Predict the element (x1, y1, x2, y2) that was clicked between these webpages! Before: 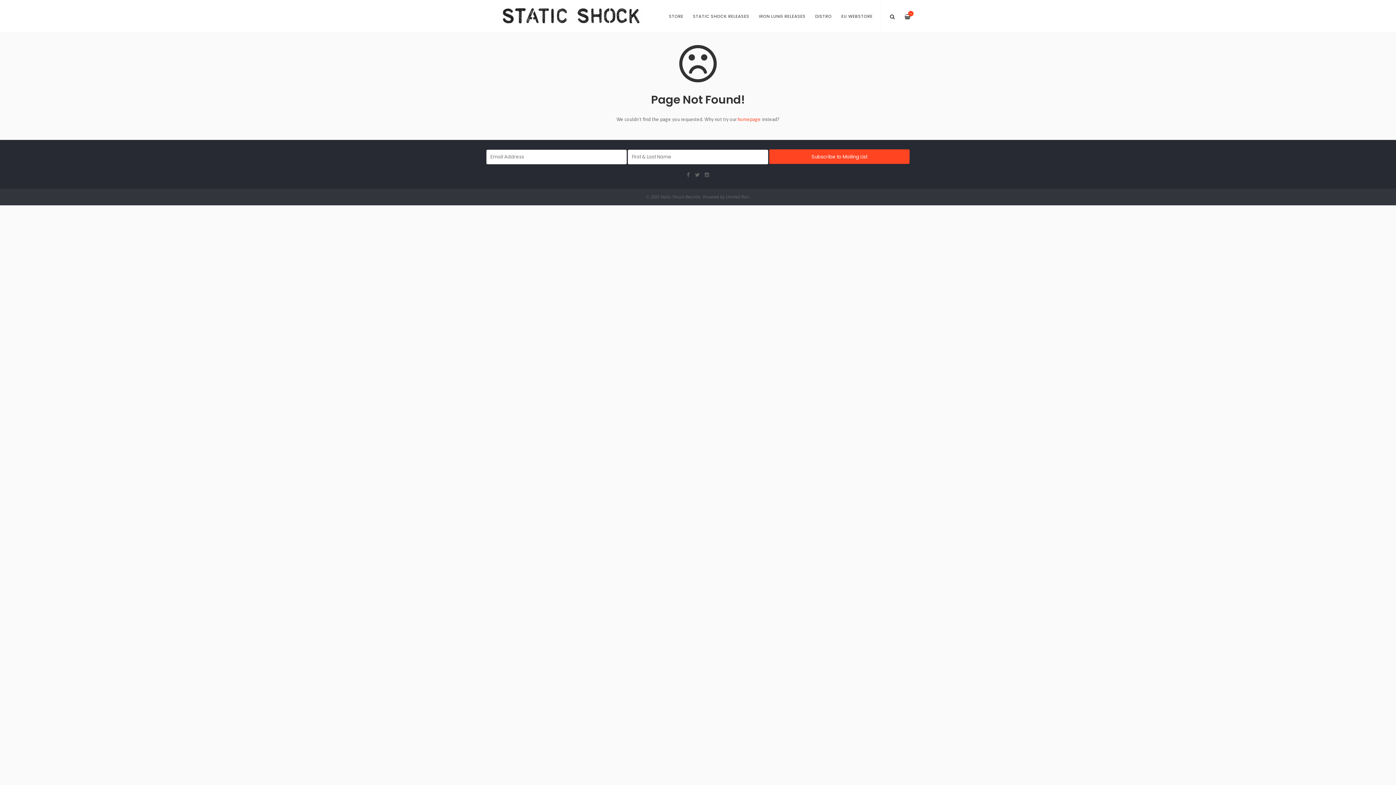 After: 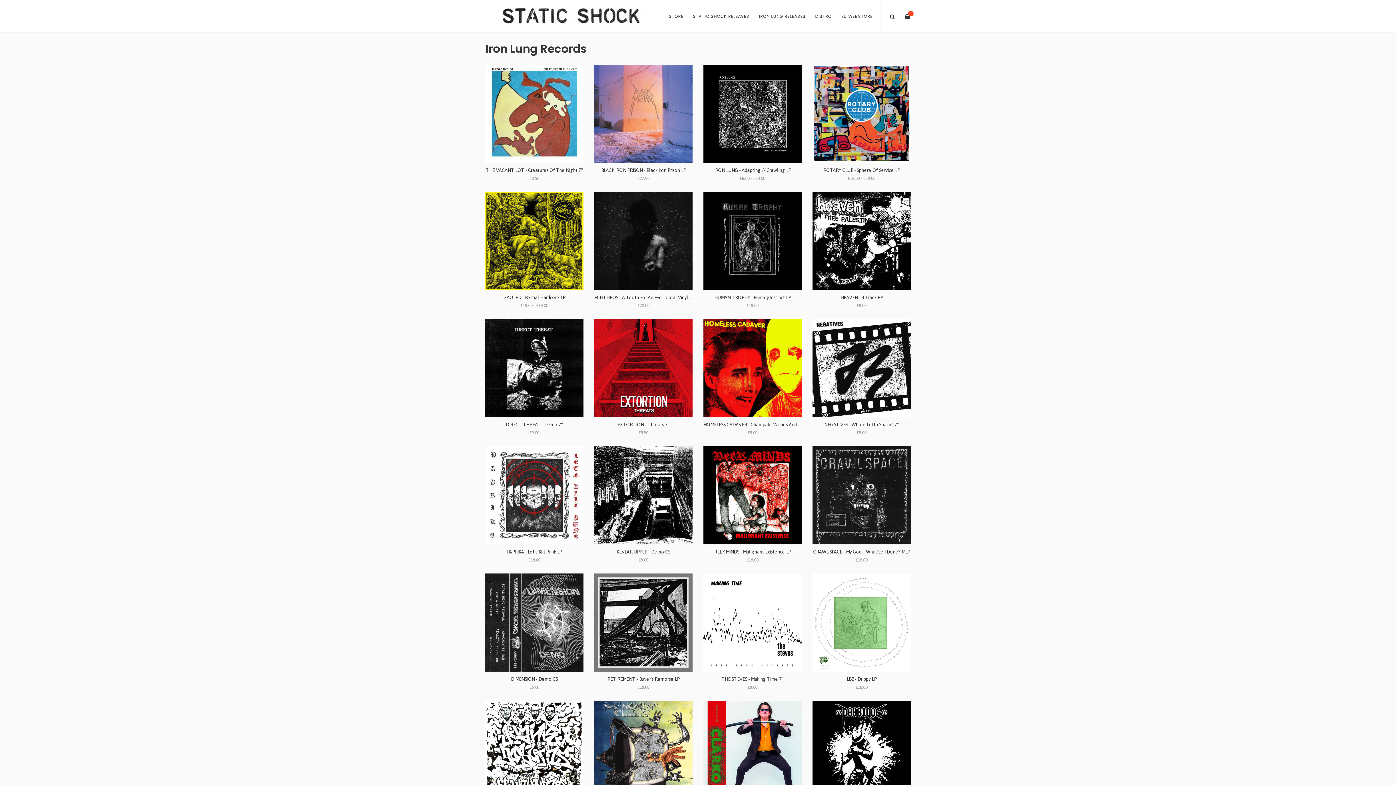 Action: bbox: (754, 0, 810, 32) label: IRON LUNG RELEASES